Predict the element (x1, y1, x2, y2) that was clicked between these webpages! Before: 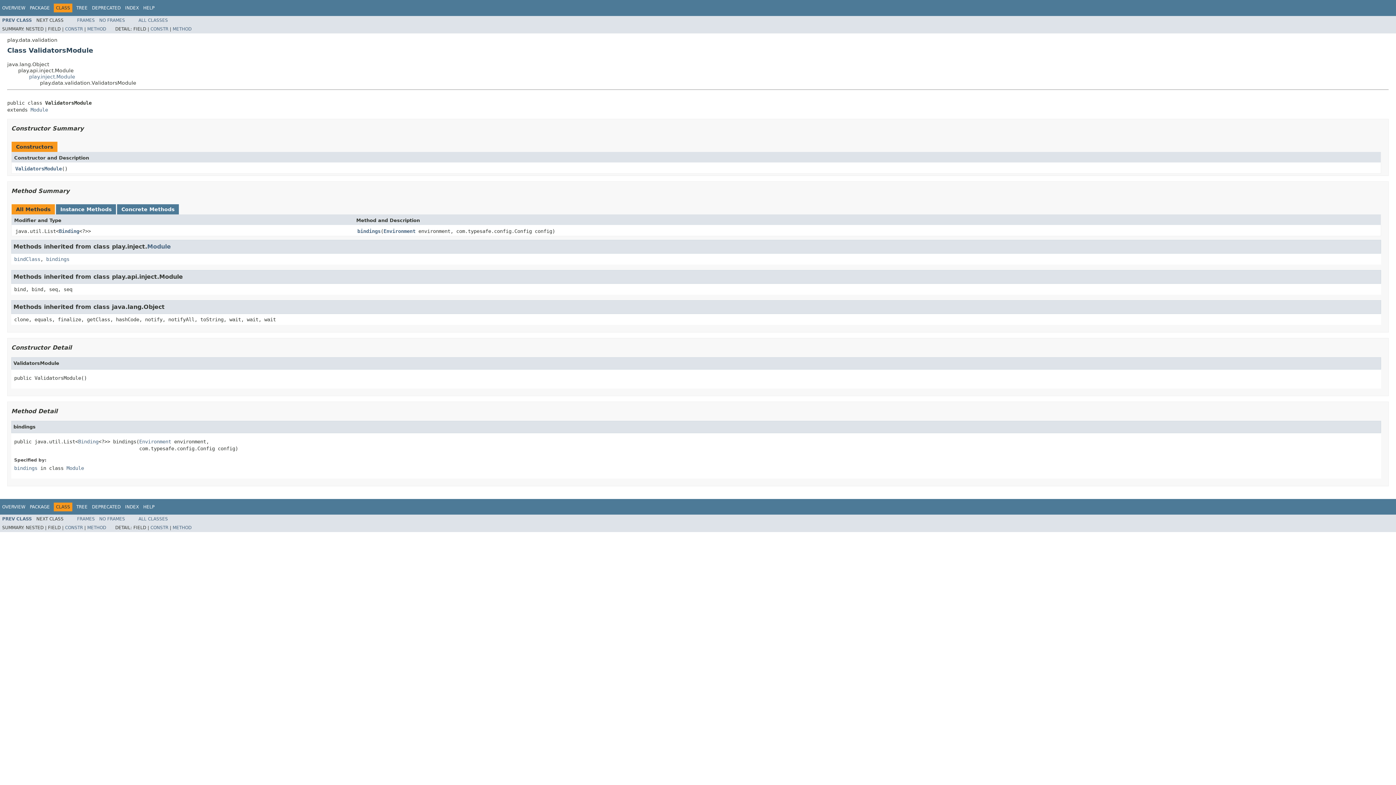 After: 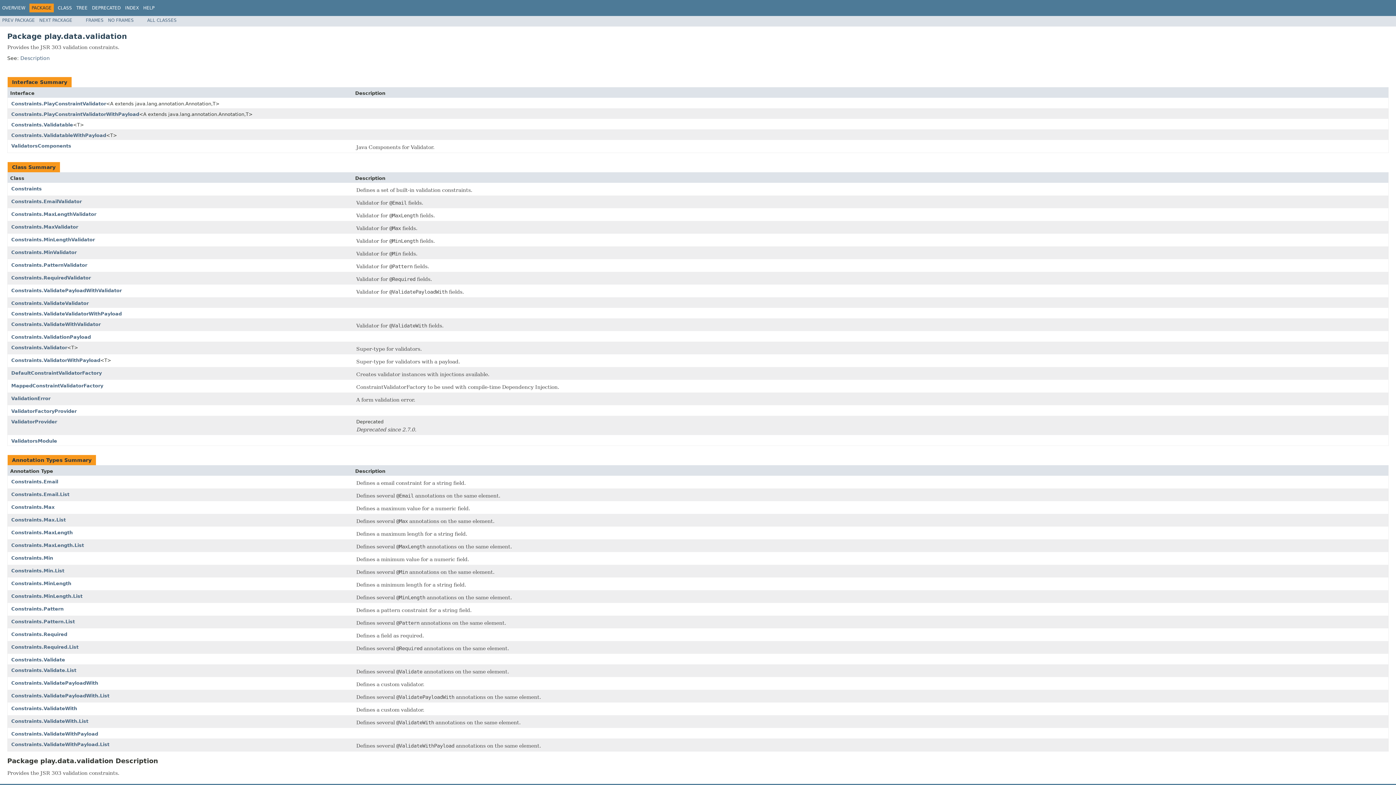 Action: bbox: (29, 504, 49, 509) label: PACKAGE